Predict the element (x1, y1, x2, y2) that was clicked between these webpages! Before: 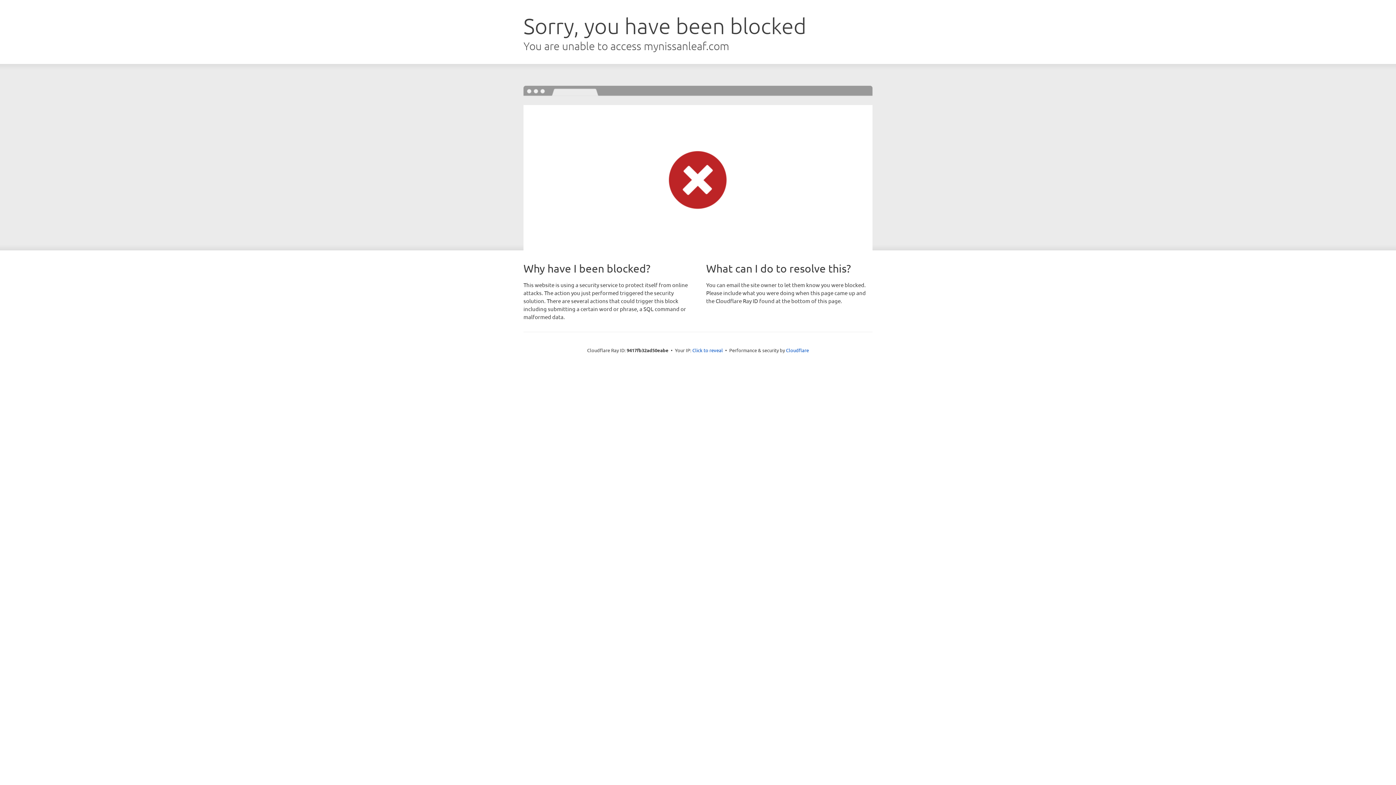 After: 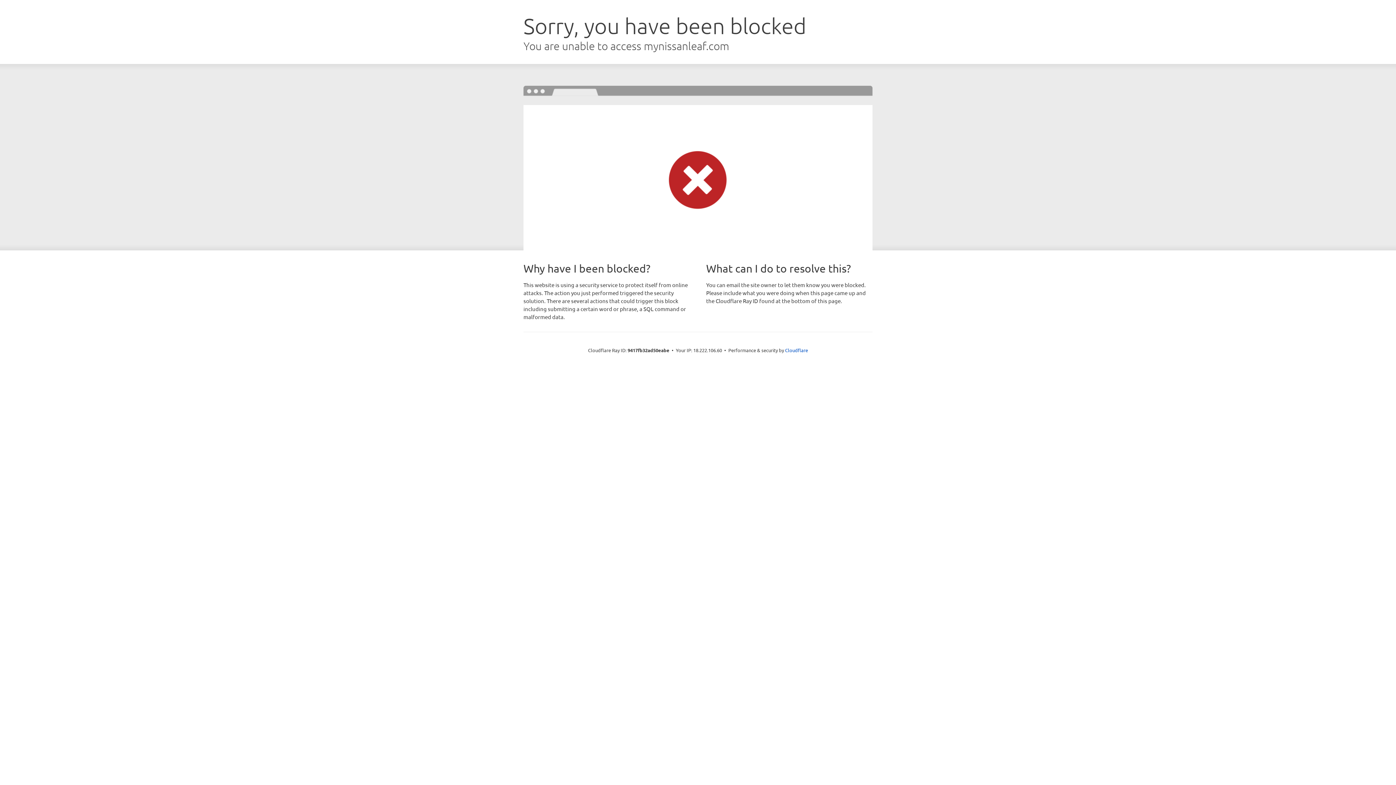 Action: bbox: (692, 346, 723, 353) label: Click to reveal